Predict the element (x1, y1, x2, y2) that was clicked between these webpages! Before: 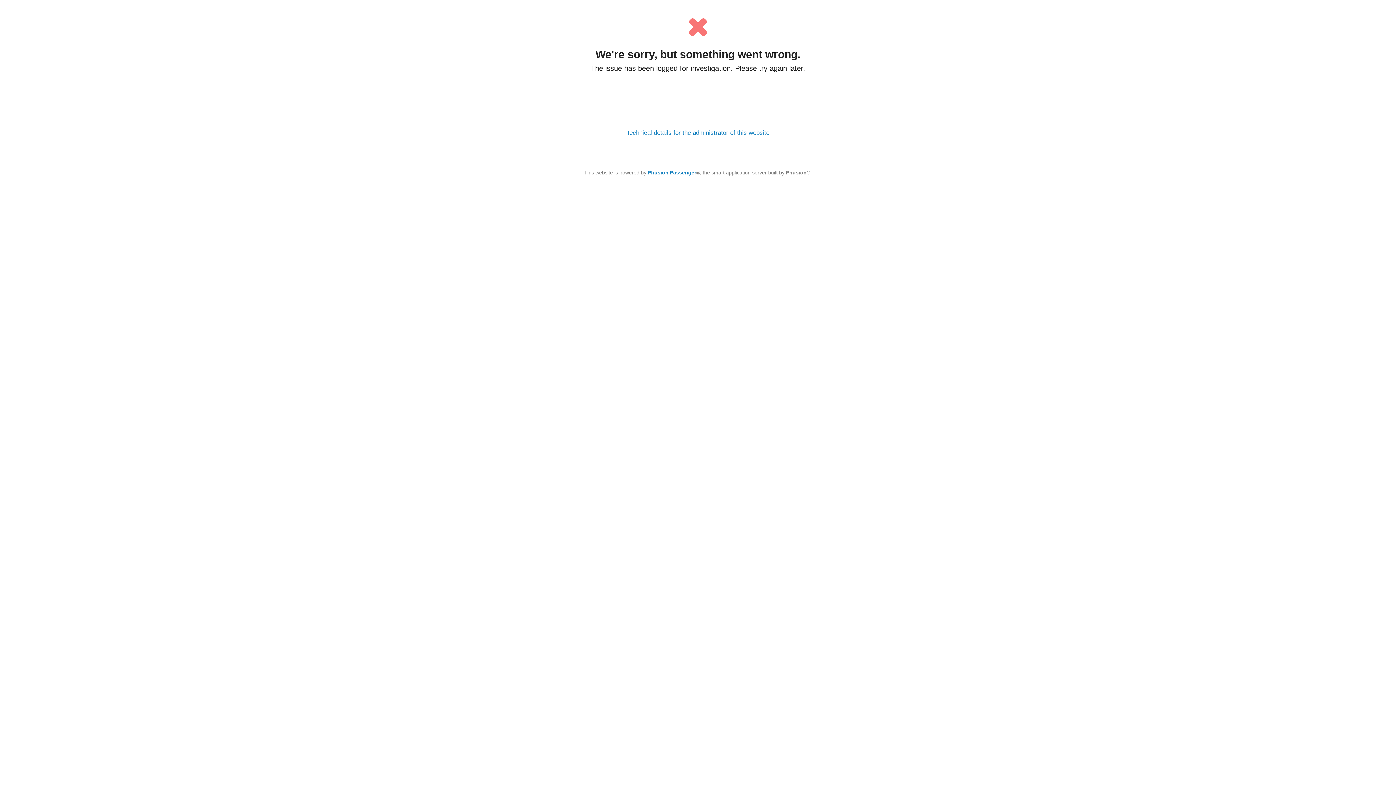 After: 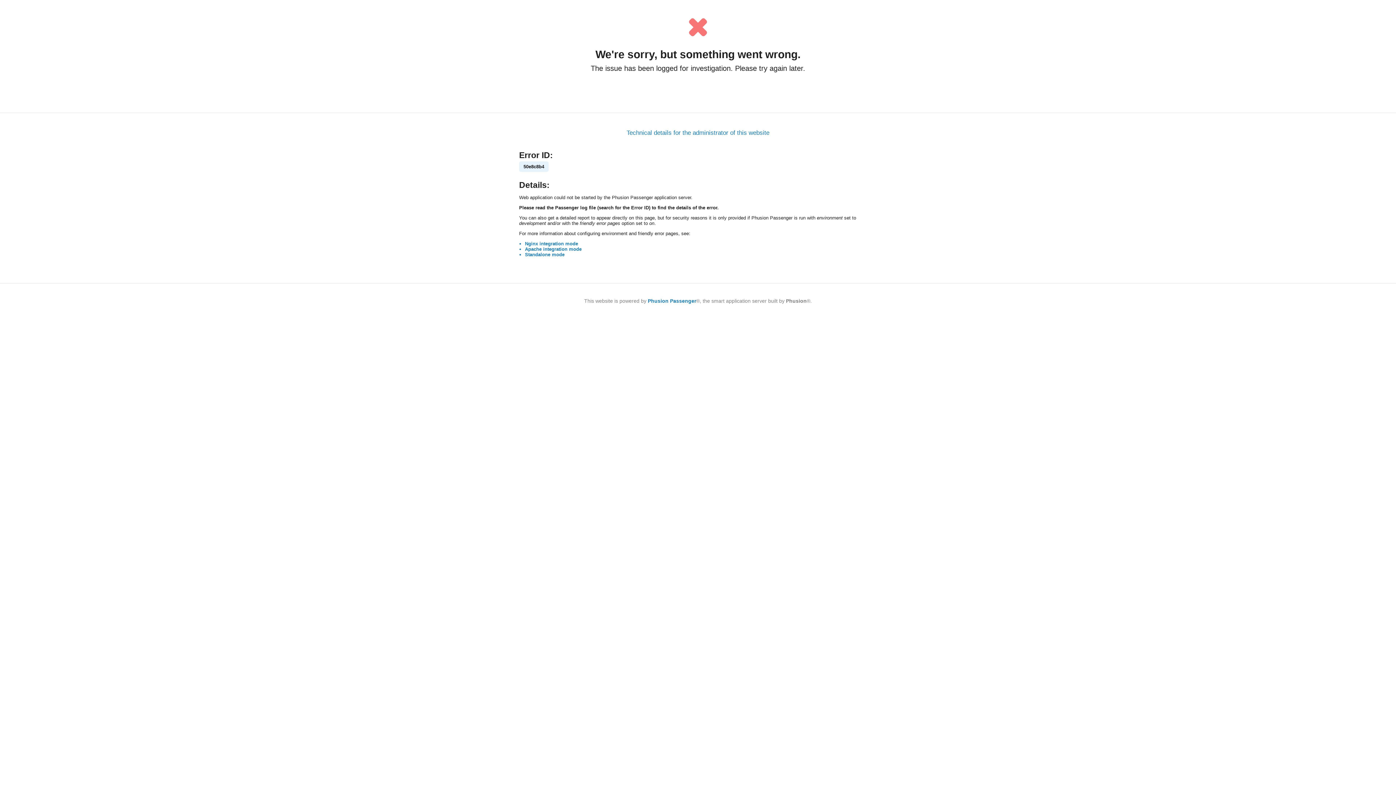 Action: bbox: (626, 129, 769, 136) label: Technical details for the administrator of this website